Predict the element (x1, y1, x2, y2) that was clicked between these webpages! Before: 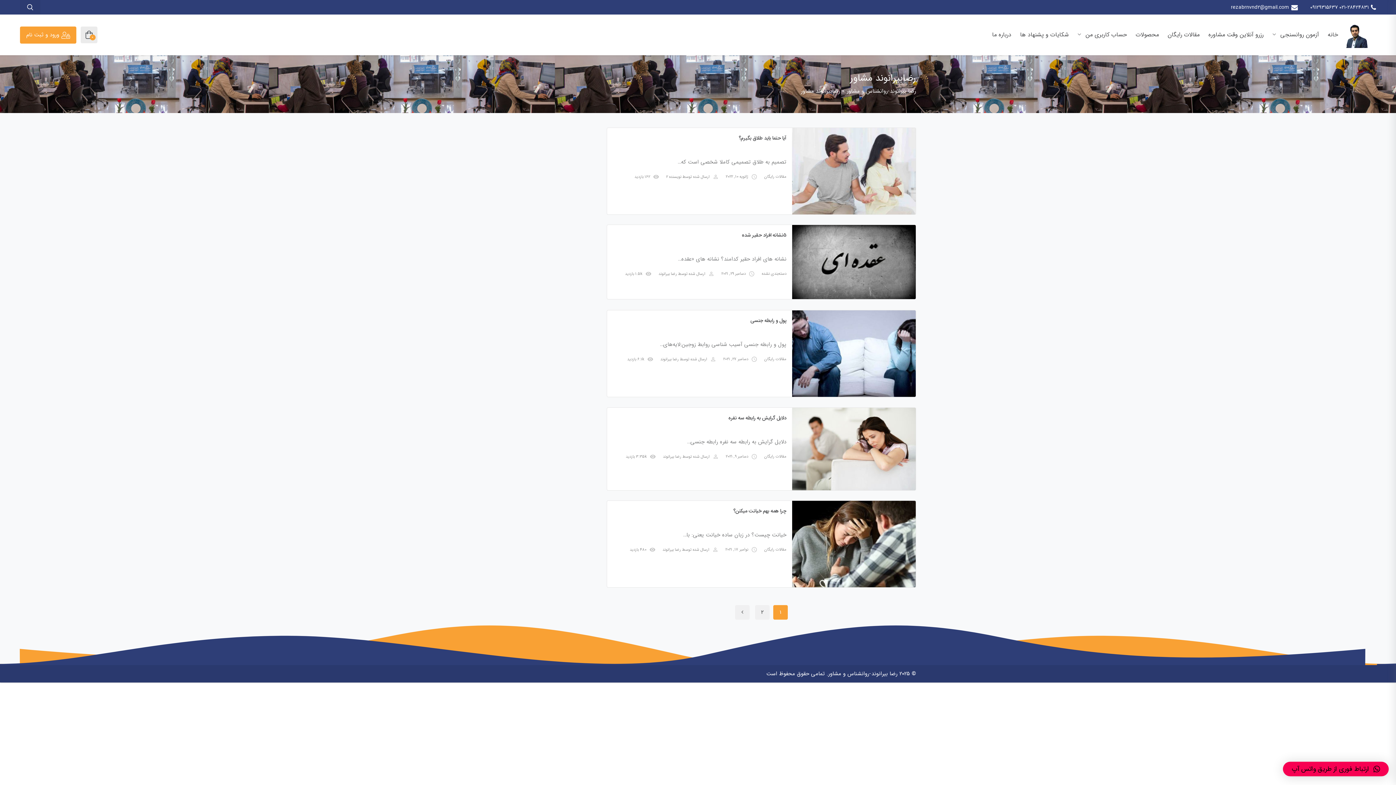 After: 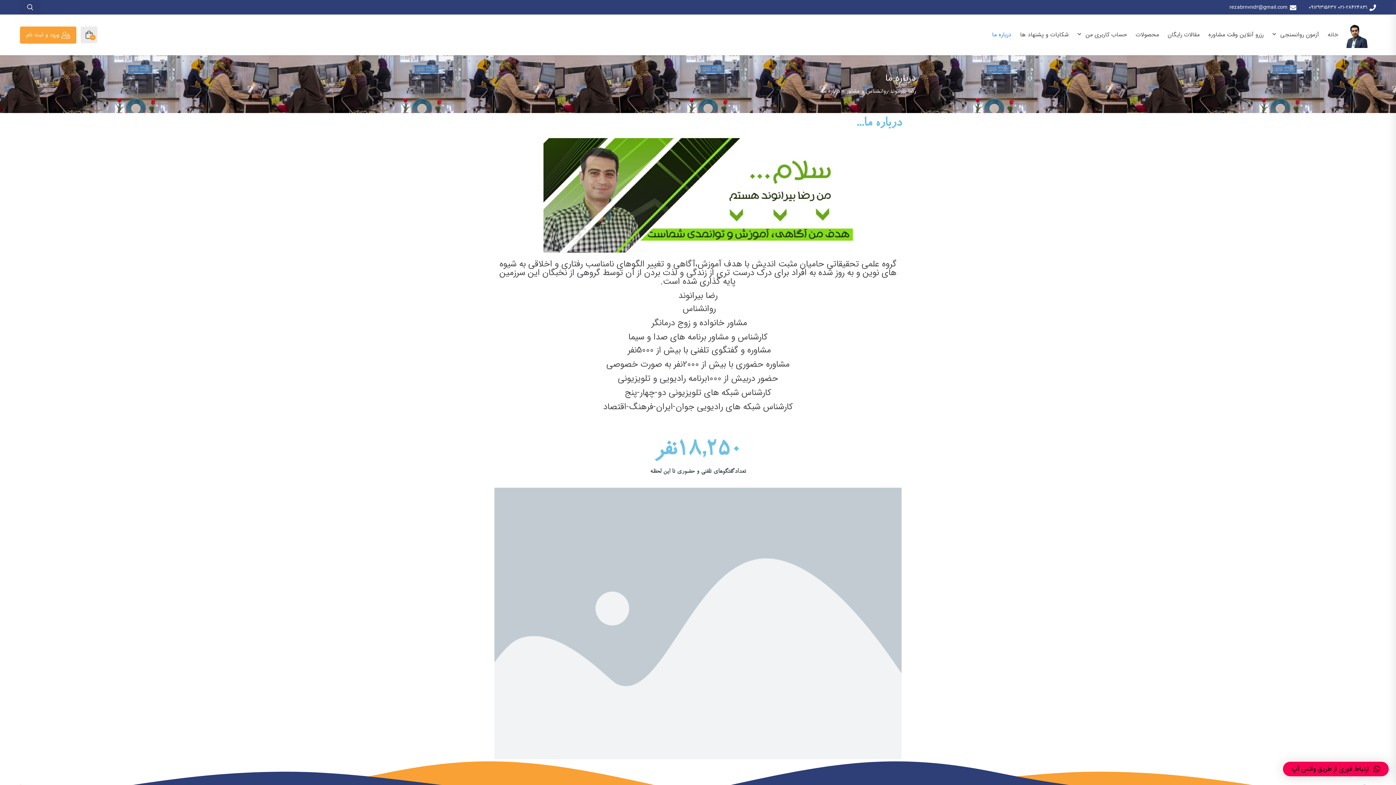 Action: label: درباره ما bbox: (988, 24, 1016, 44)